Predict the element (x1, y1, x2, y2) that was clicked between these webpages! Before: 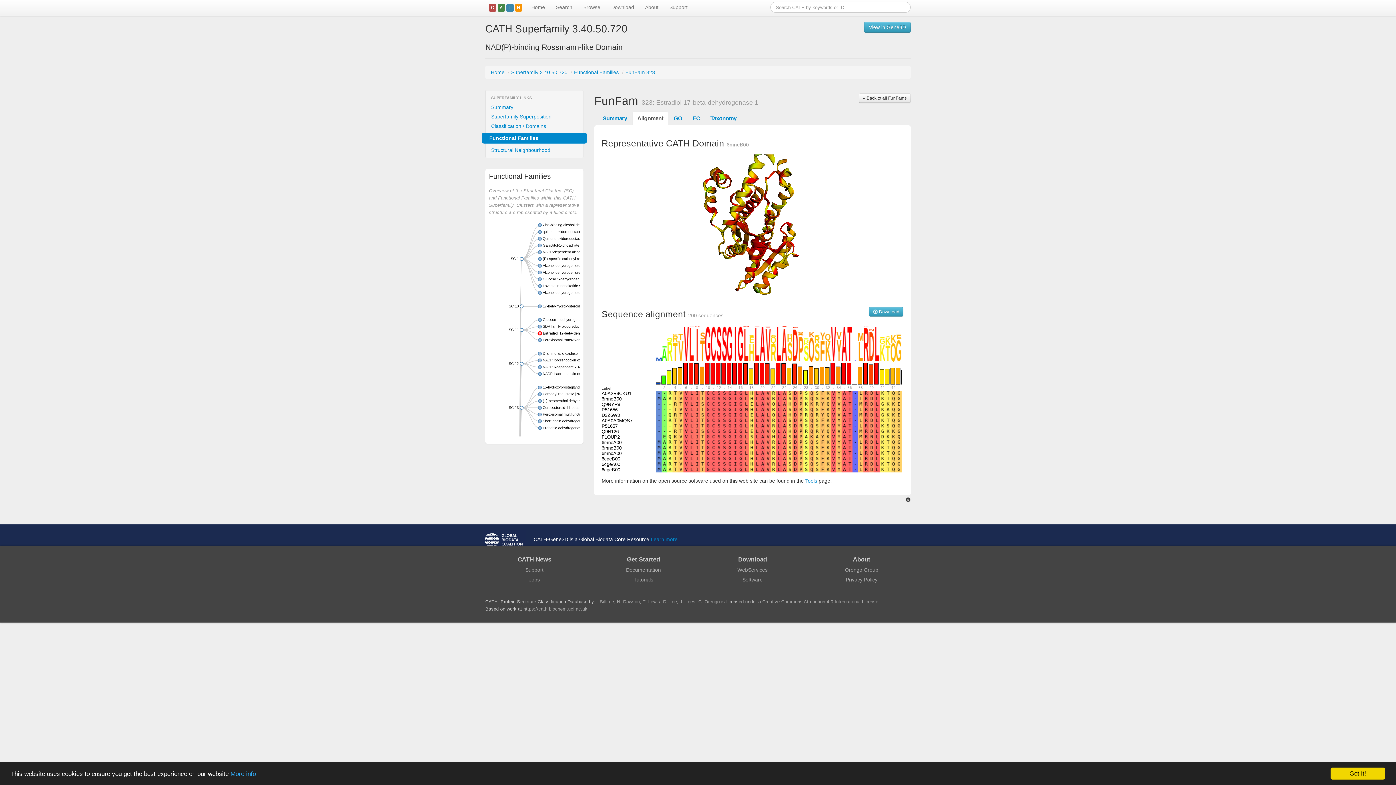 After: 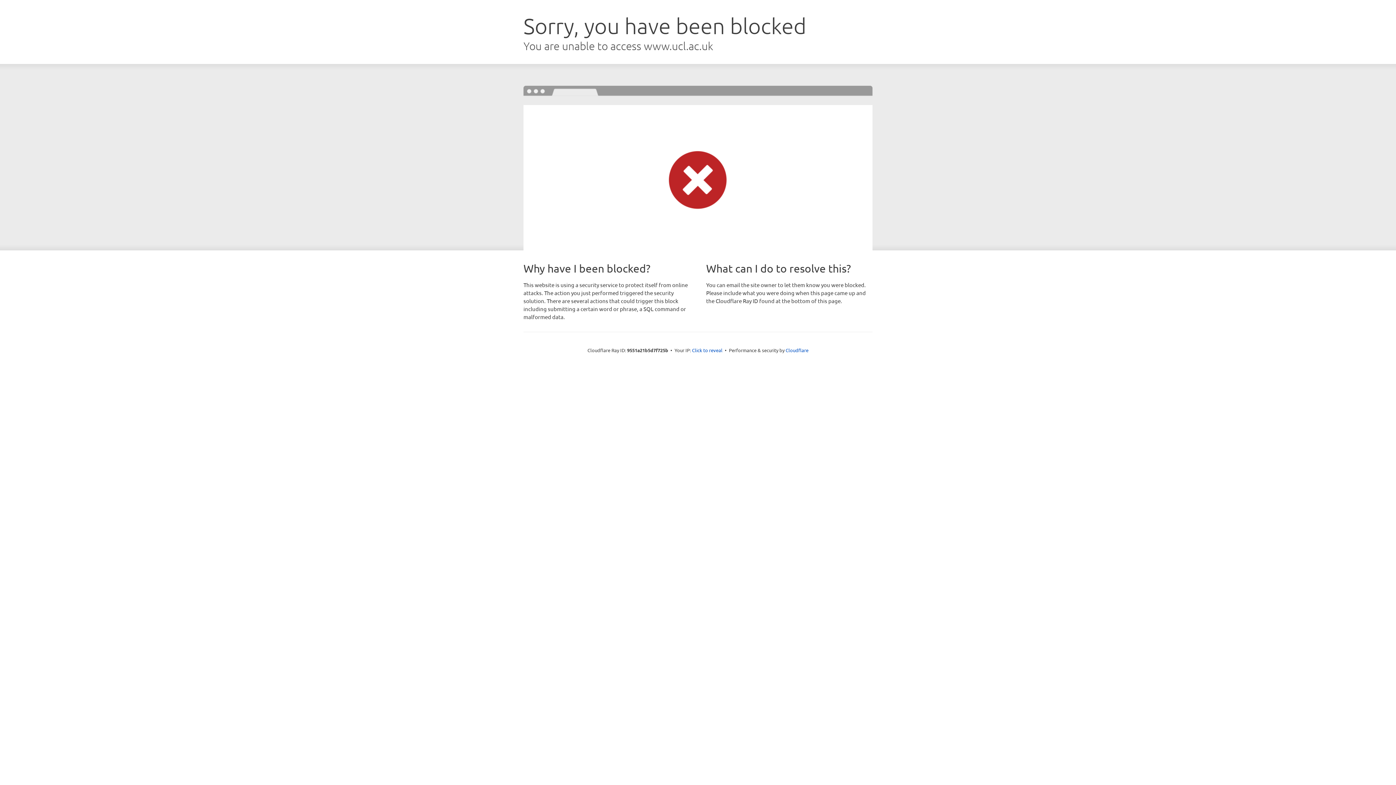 Action: bbox: (595, 599, 720, 604) label: I. Sillitoe, N. Dawson, T. Lewis, D. Lee, J. Lees, C. Orengo